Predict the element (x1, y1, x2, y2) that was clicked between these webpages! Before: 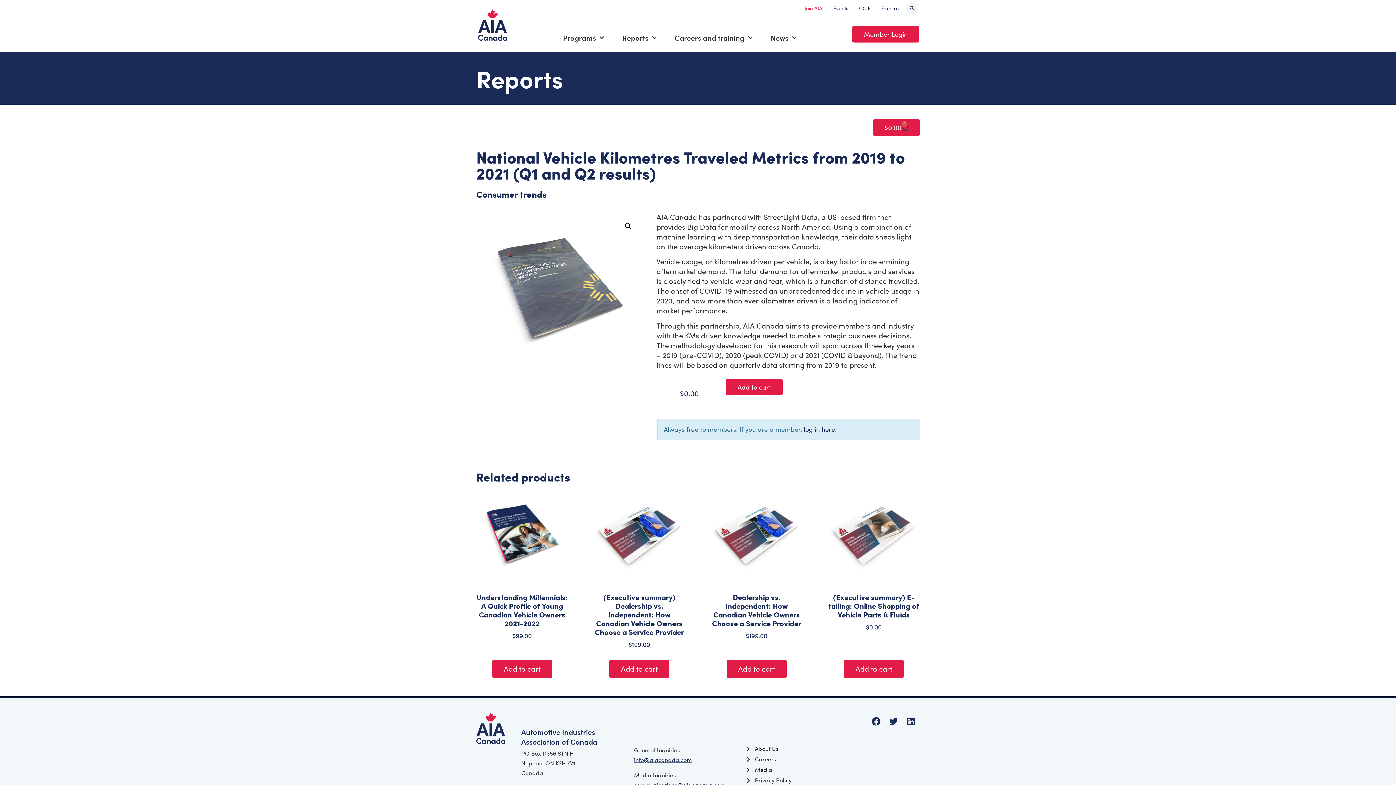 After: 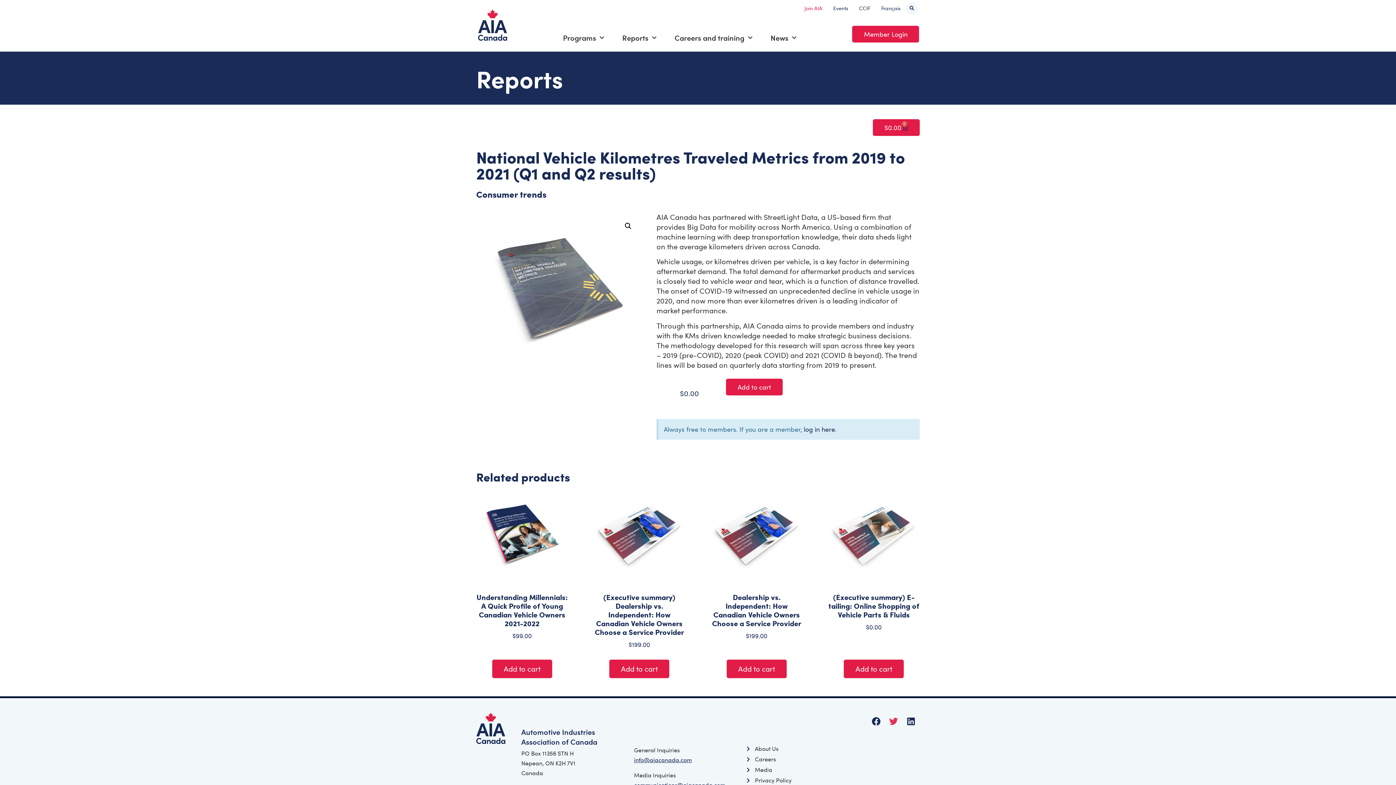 Action: bbox: (885, 713, 902, 730) label: Twitter